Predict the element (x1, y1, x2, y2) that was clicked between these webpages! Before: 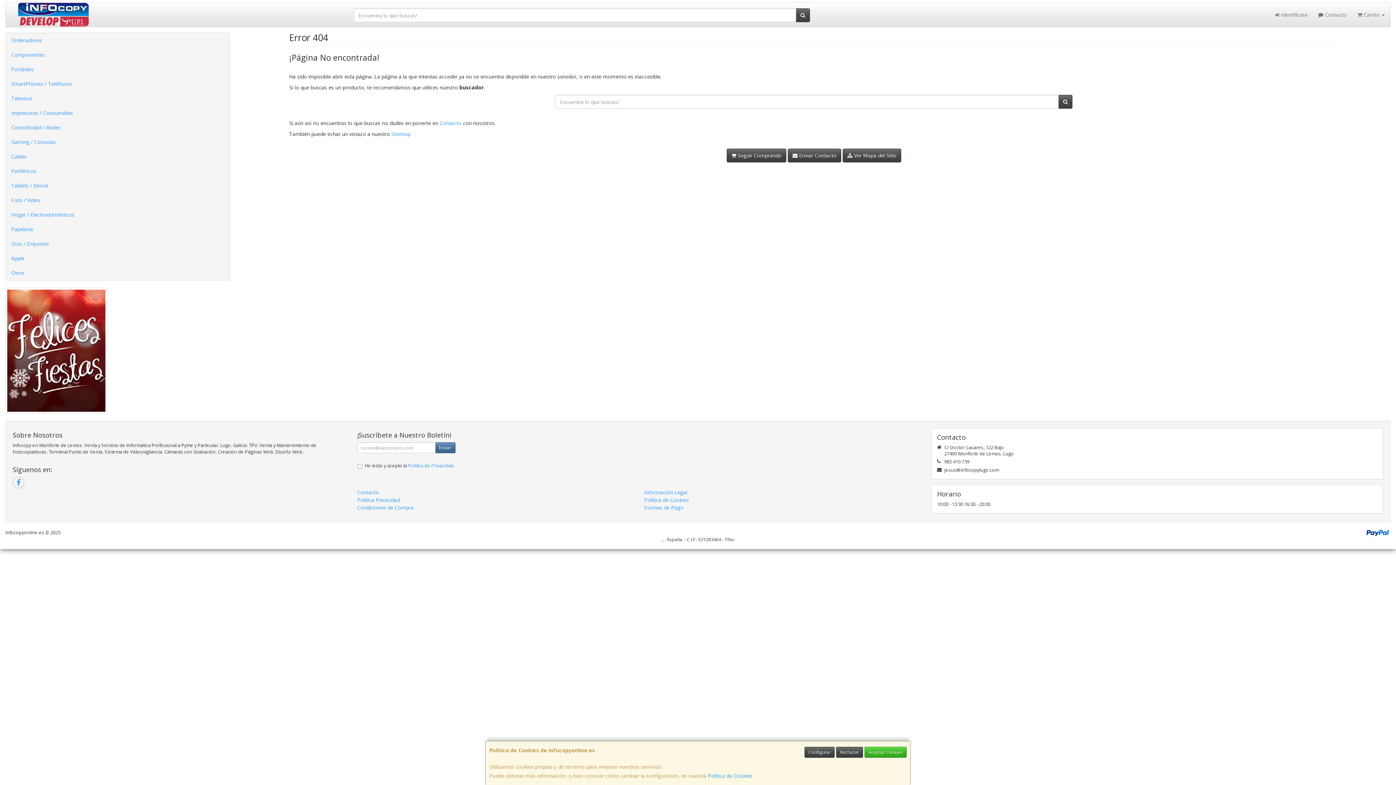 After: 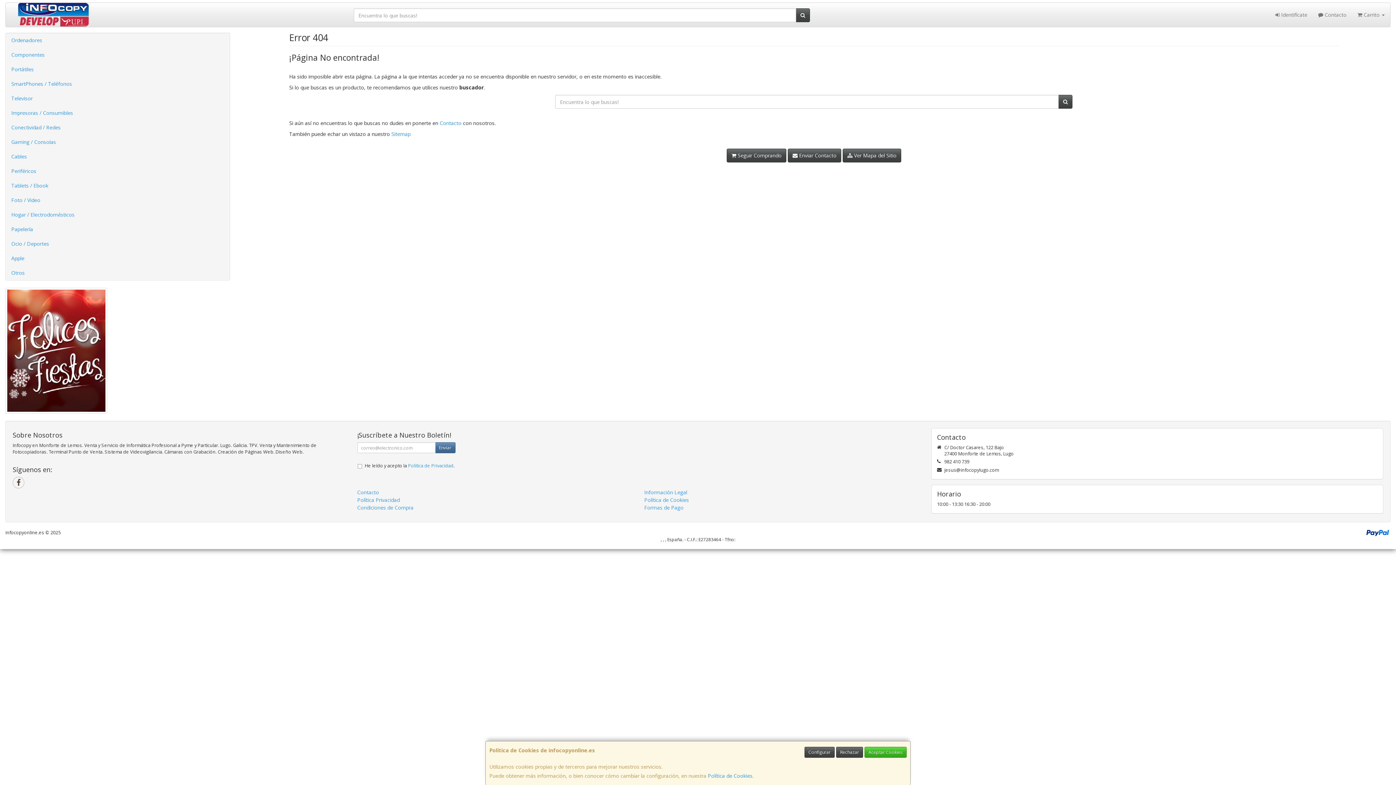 Action: bbox: (12, 477, 24, 488)